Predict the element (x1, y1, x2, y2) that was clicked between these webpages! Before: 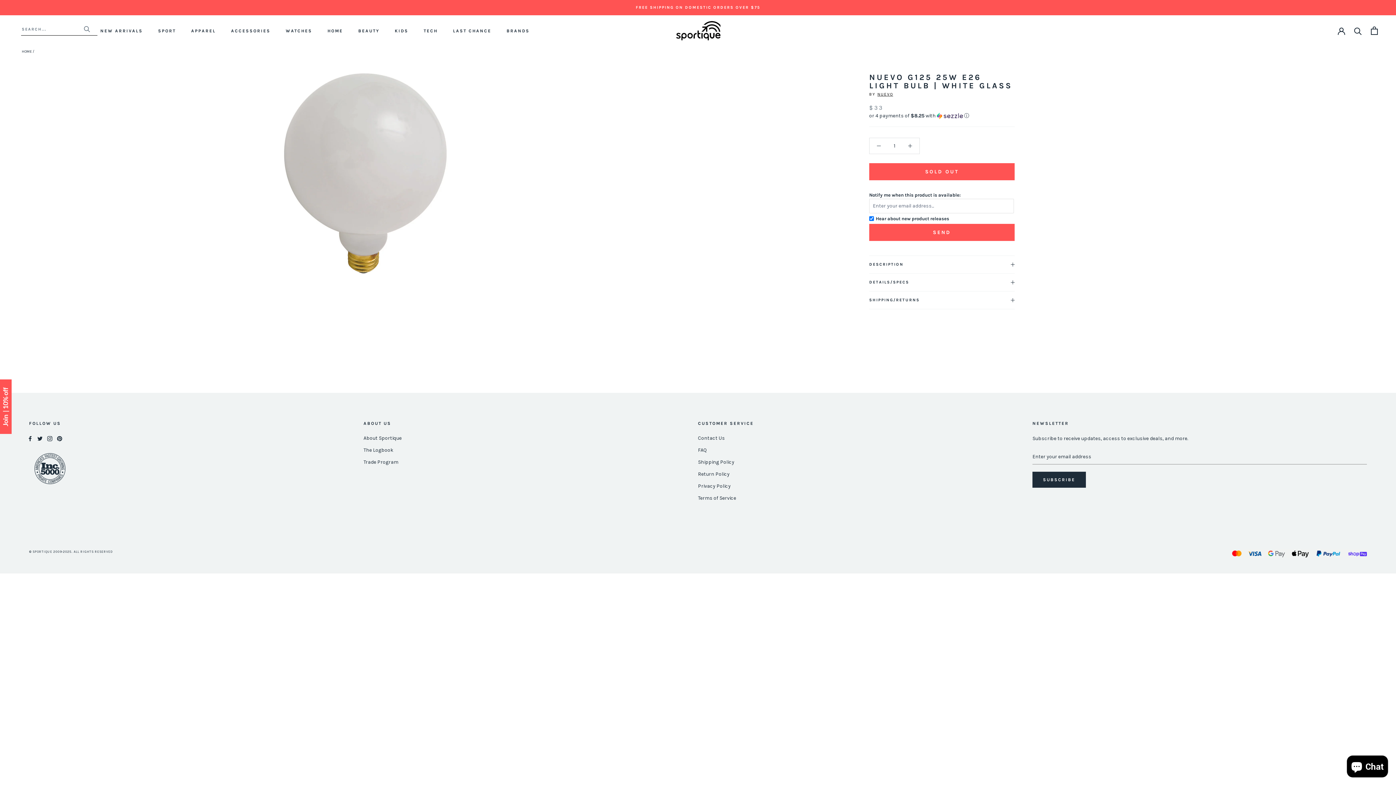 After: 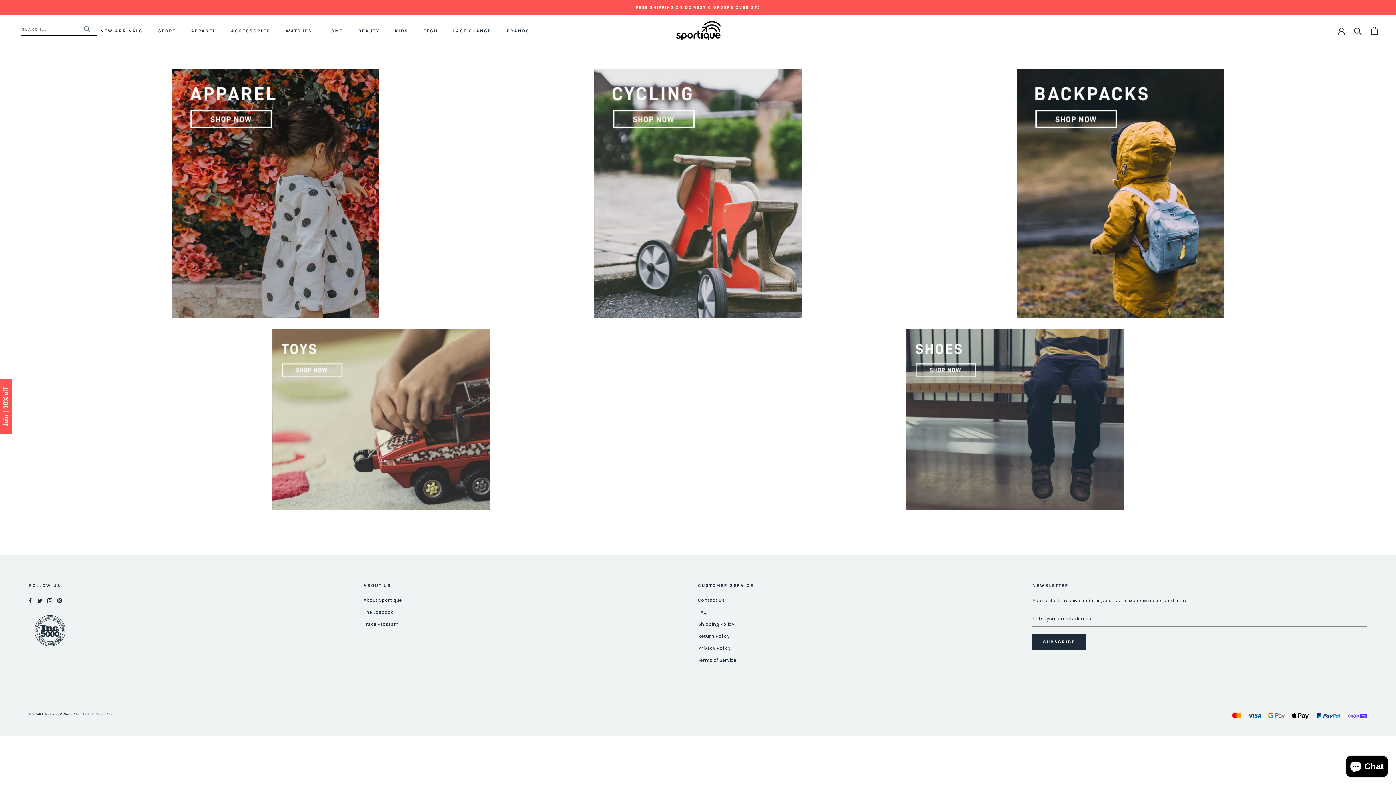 Action: label: KIDS bbox: (394, 28, 408, 33)